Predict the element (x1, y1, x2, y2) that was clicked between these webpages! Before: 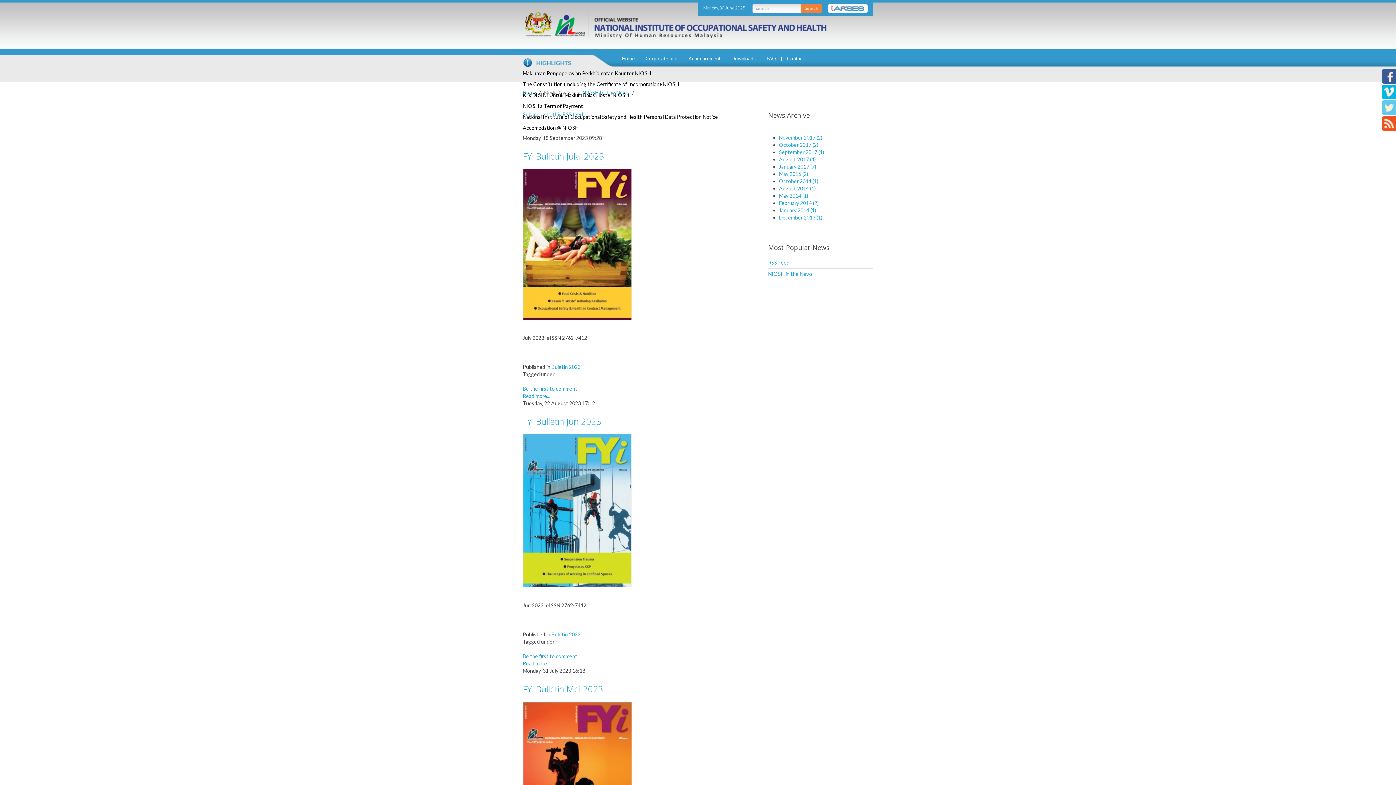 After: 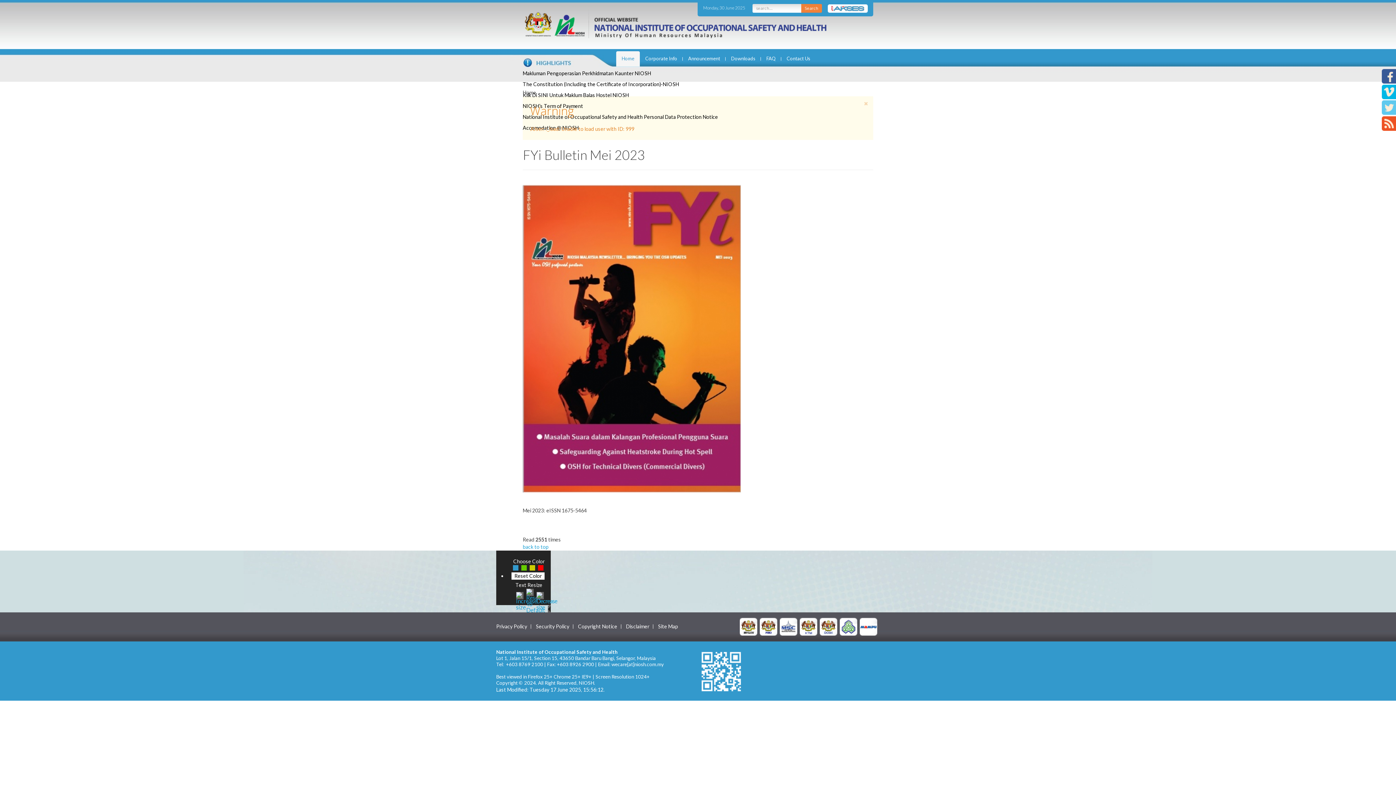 Action: bbox: (522, 775, 632, 781)